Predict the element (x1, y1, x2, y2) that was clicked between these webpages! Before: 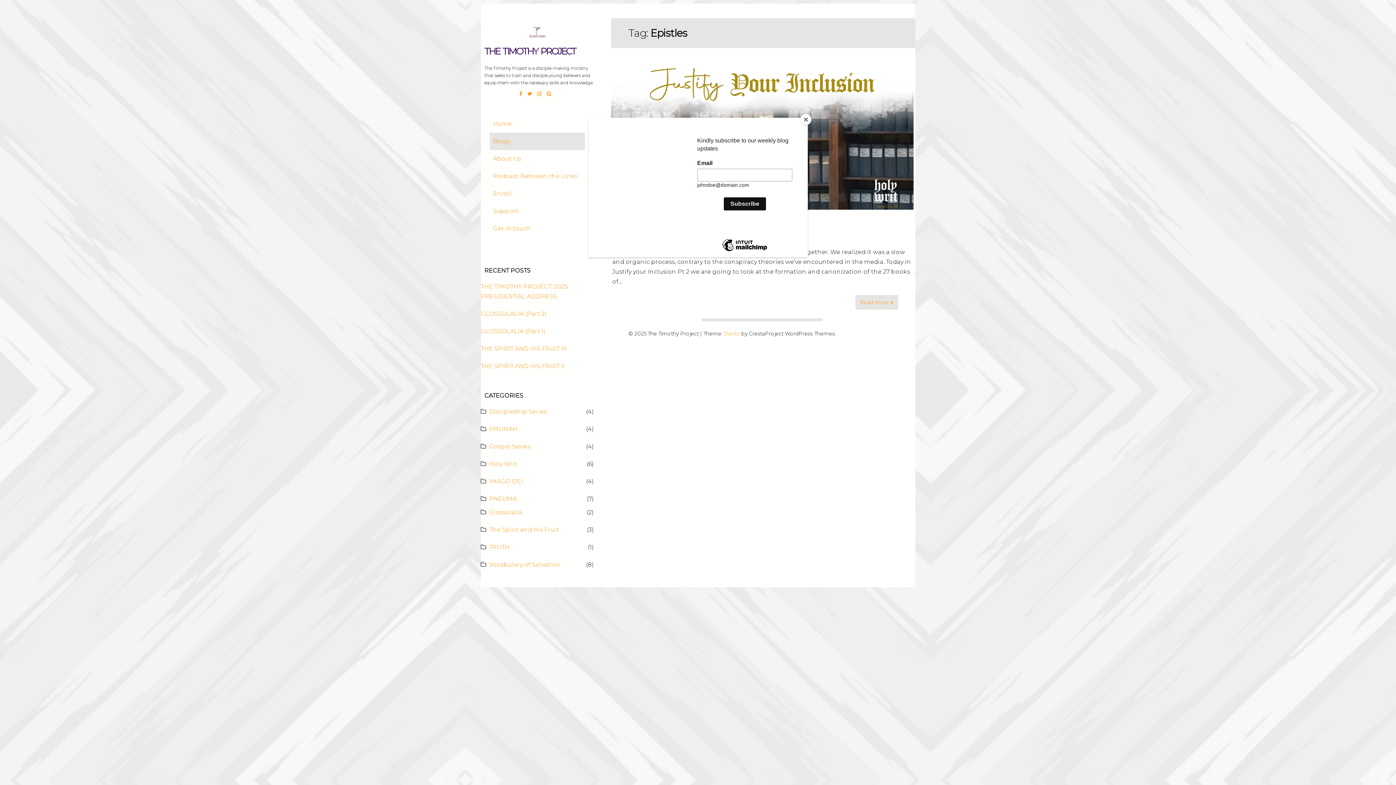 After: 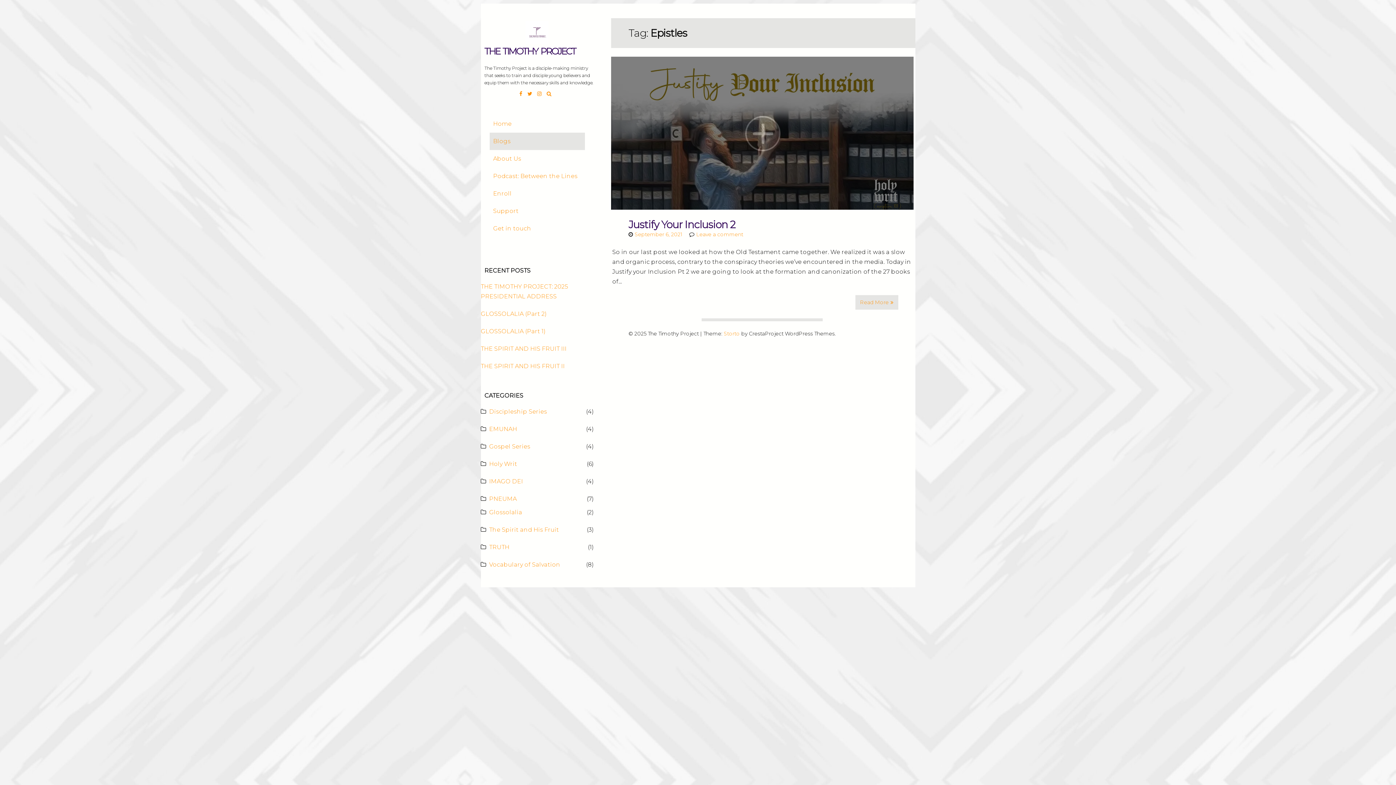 Action: bbox: (800, 114, 811, 125) label: Close